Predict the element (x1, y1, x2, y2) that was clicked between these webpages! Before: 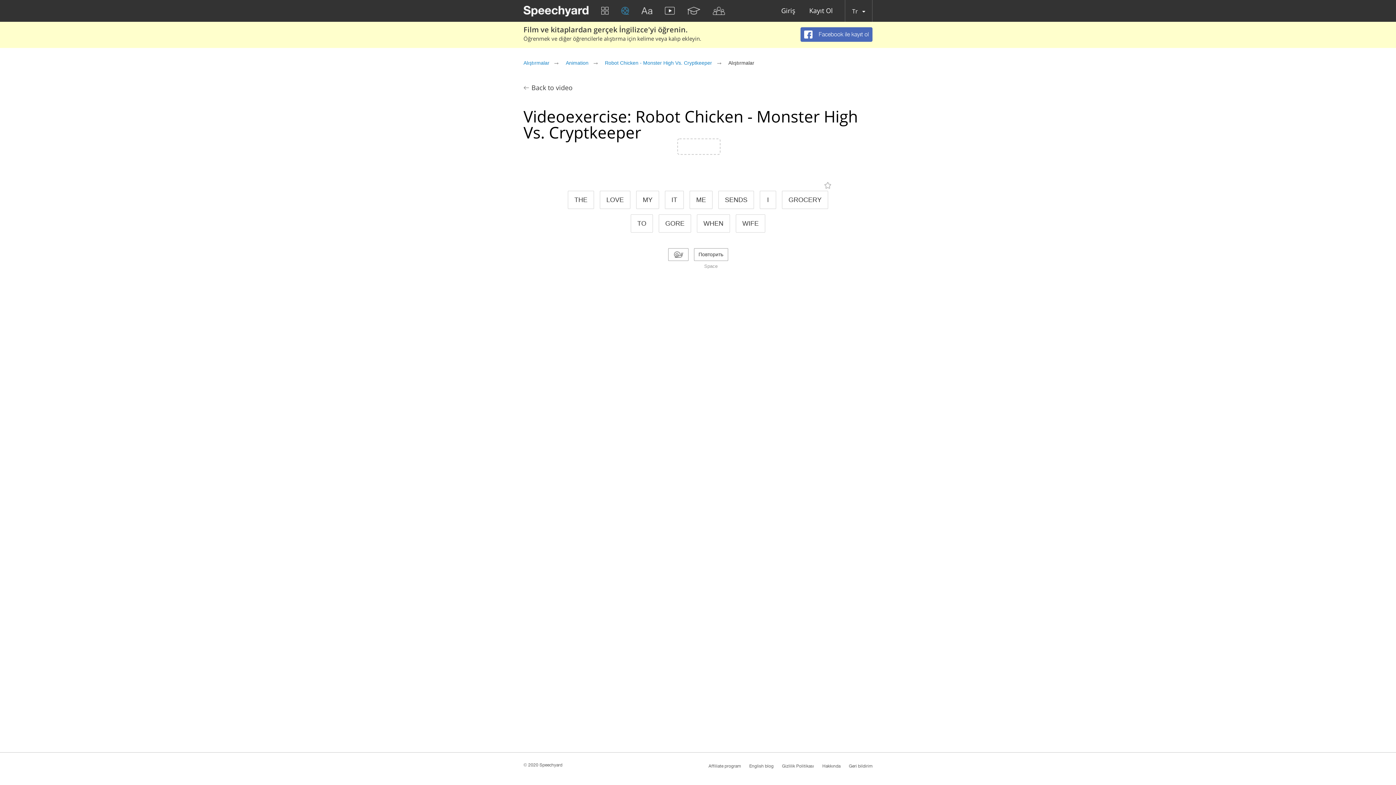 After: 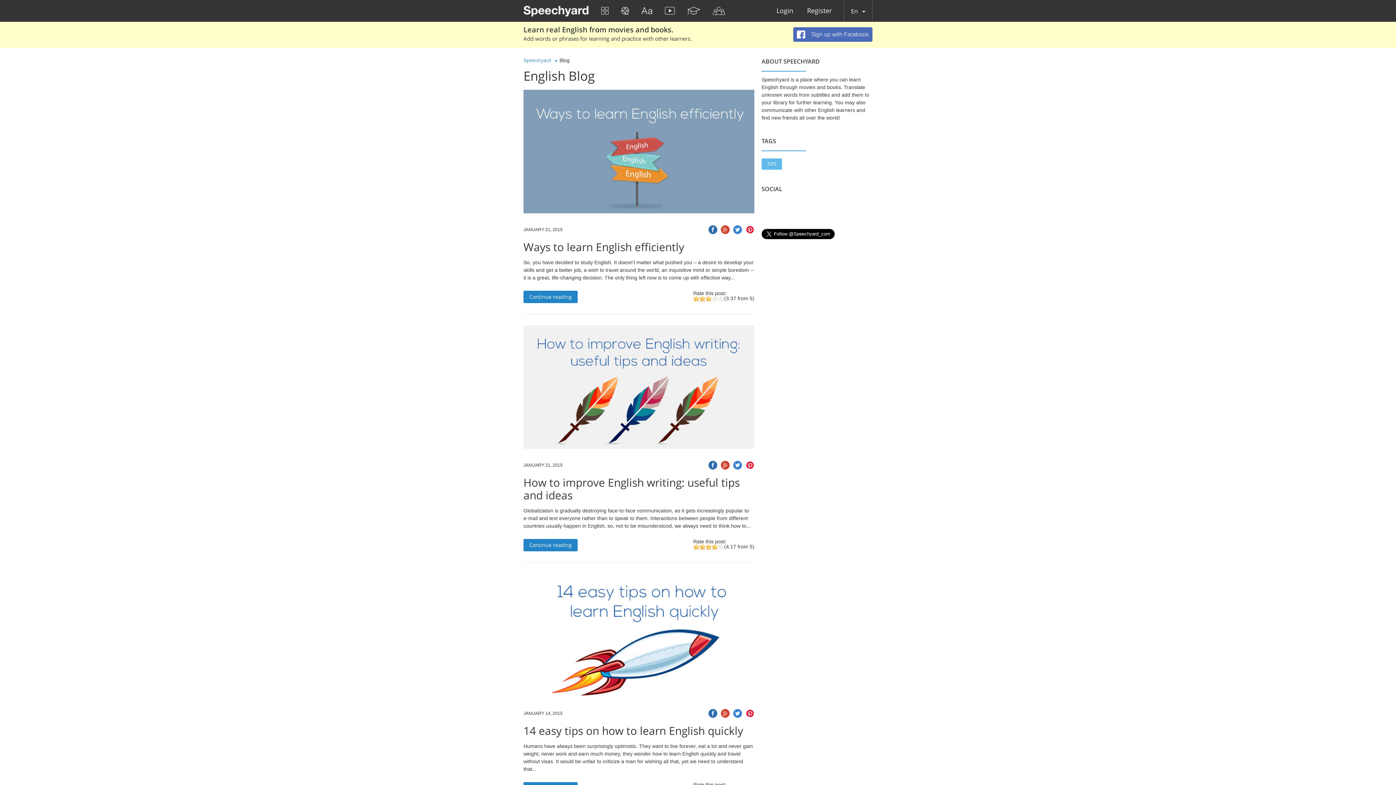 Action: label: English blog bbox: (749, 764, 773, 769)